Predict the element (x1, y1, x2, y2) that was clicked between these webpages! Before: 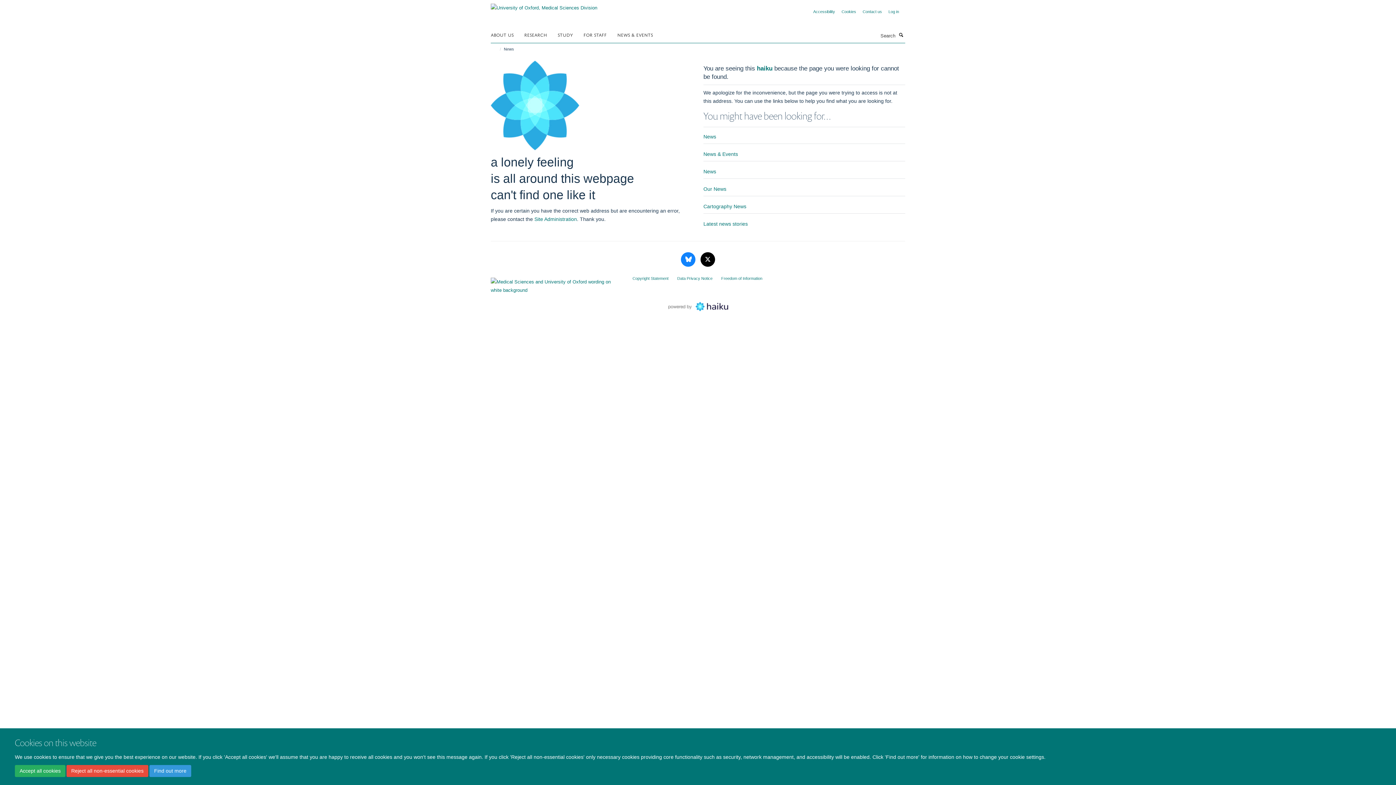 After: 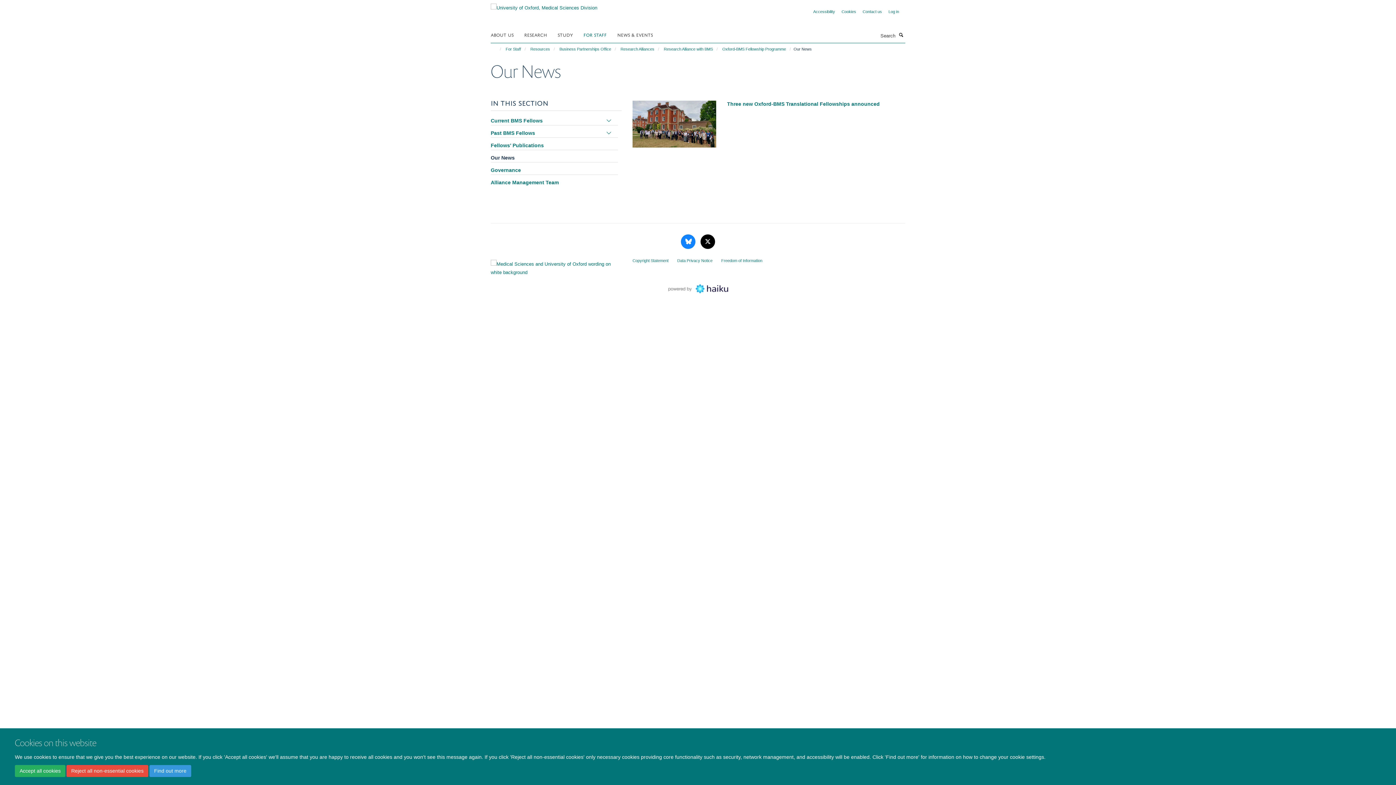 Action: label: Our News bbox: (703, 186, 726, 191)